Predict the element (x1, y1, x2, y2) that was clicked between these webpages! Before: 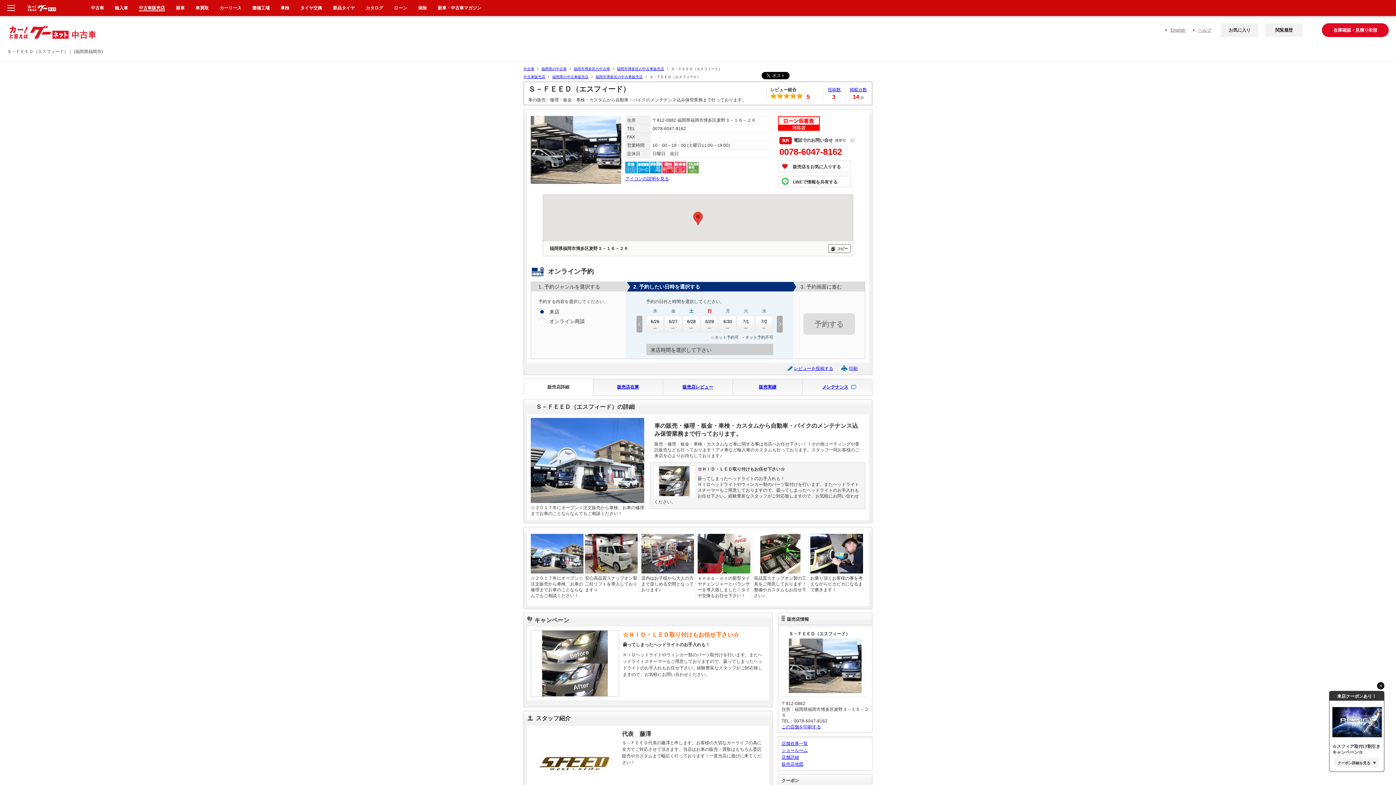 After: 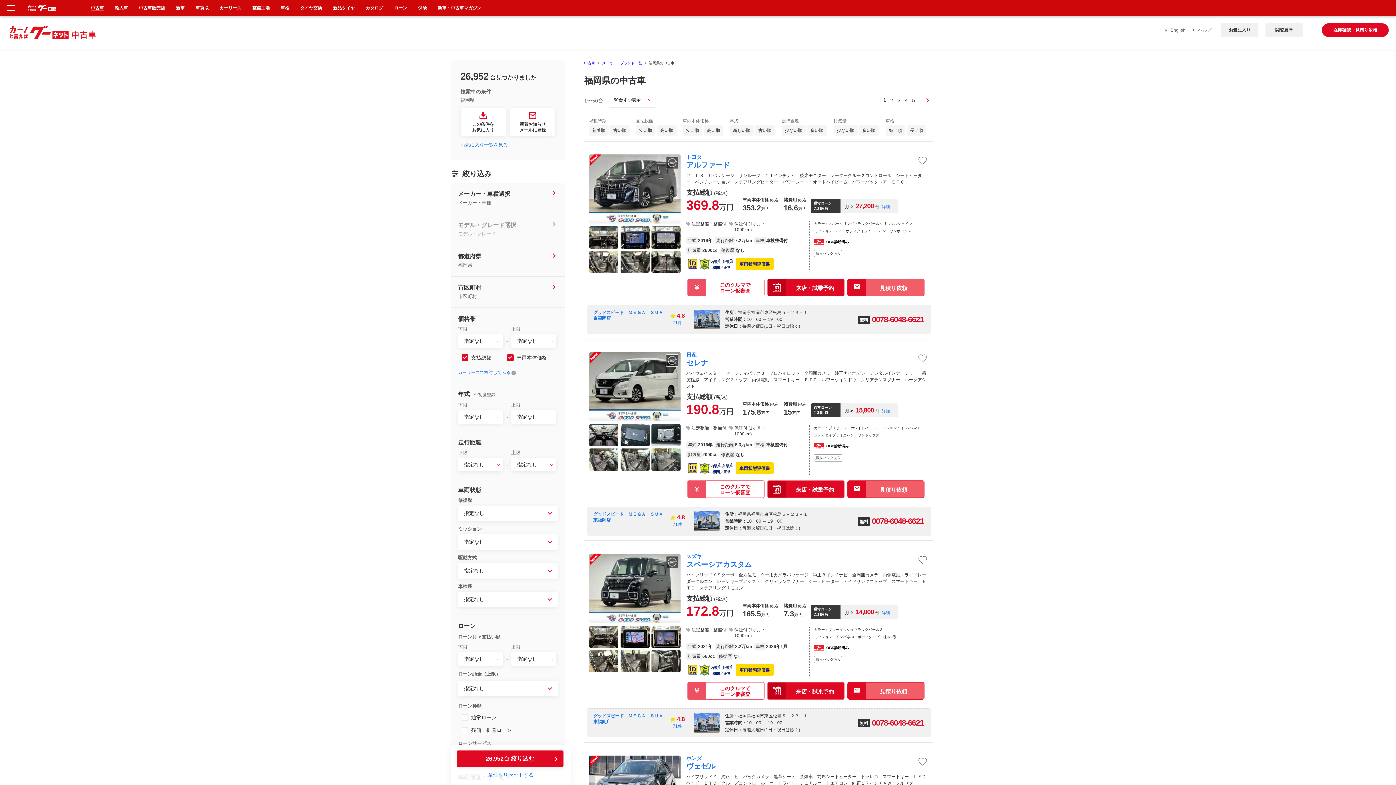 Action: label: 福岡県の中古車 bbox: (541, 66, 566, 70)